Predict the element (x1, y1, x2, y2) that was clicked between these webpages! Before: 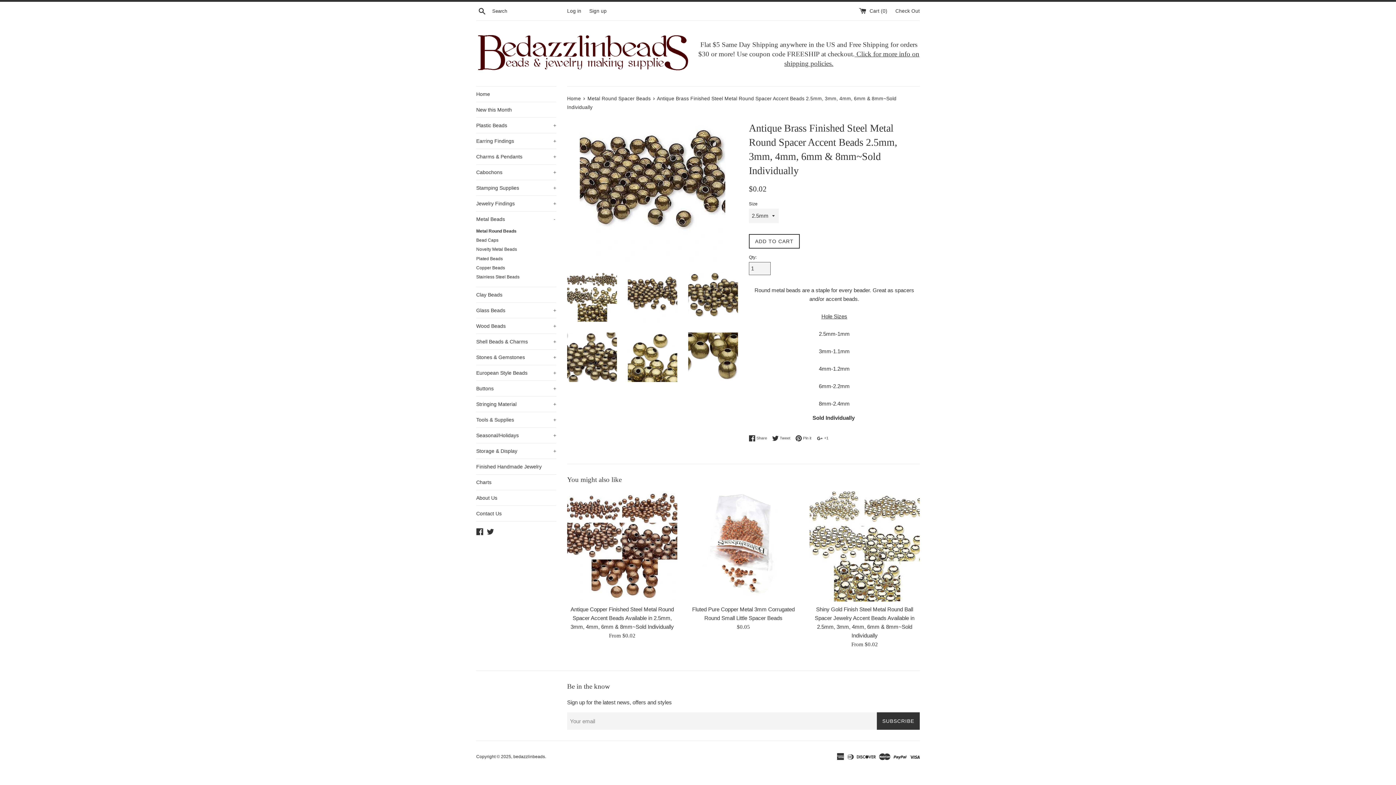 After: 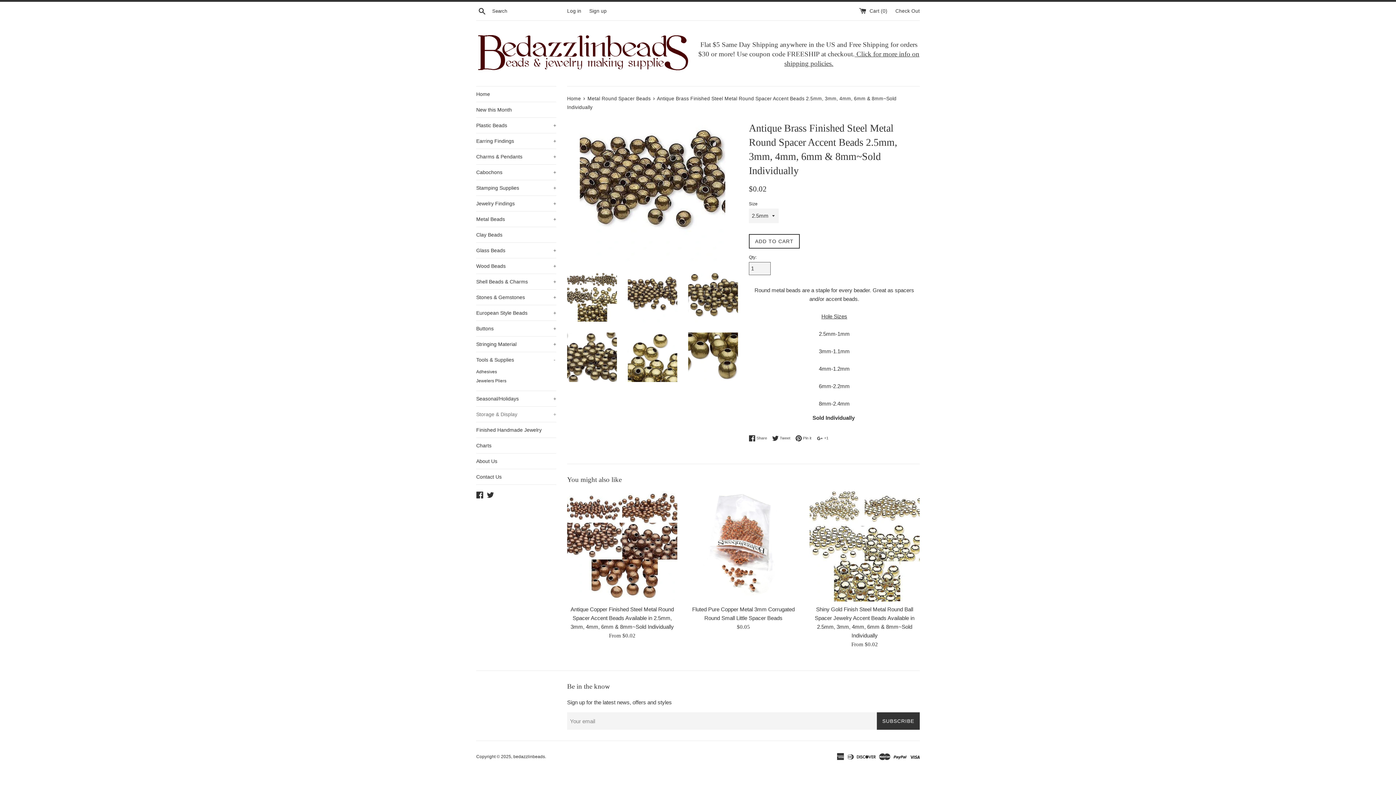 Action: bbox: (476, 412, 556, 427) label: Tools & Supplies
+